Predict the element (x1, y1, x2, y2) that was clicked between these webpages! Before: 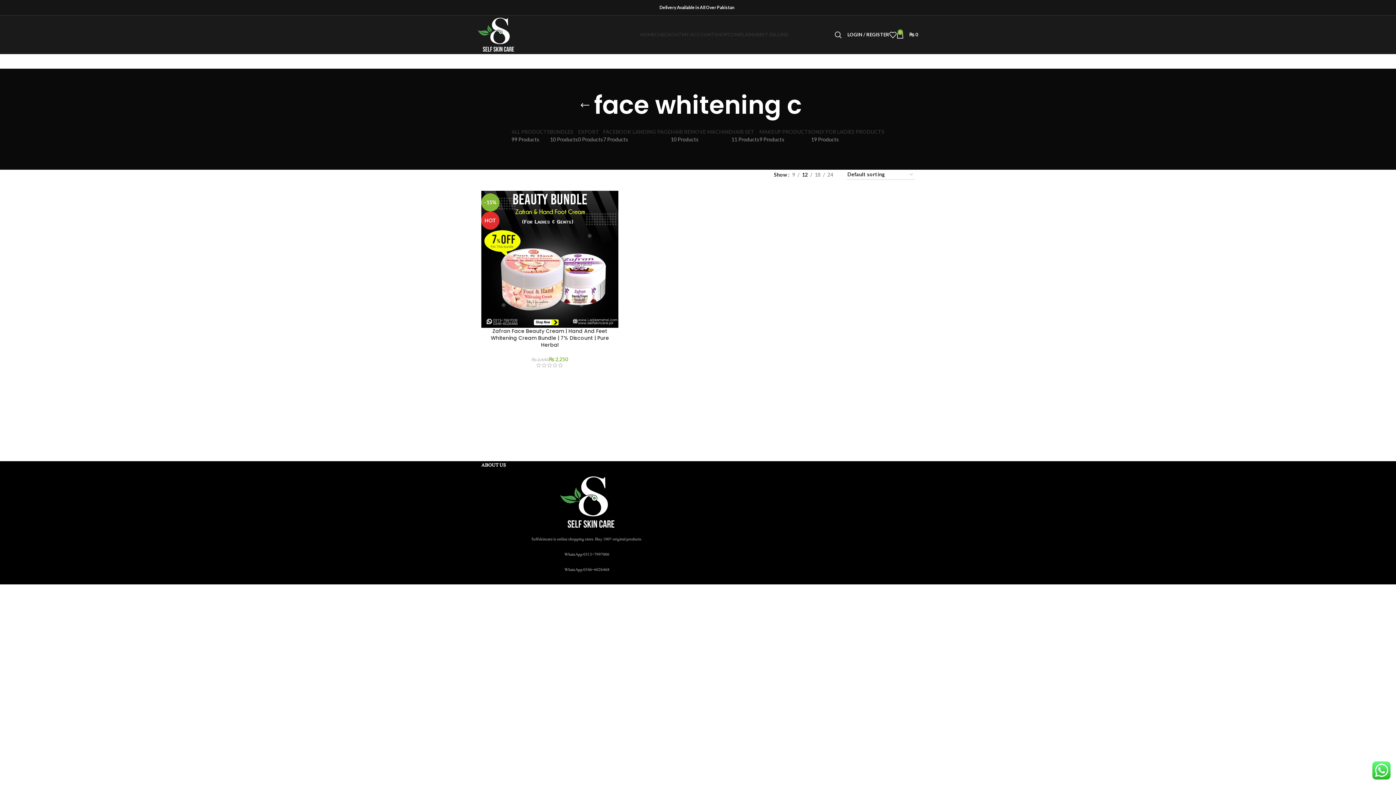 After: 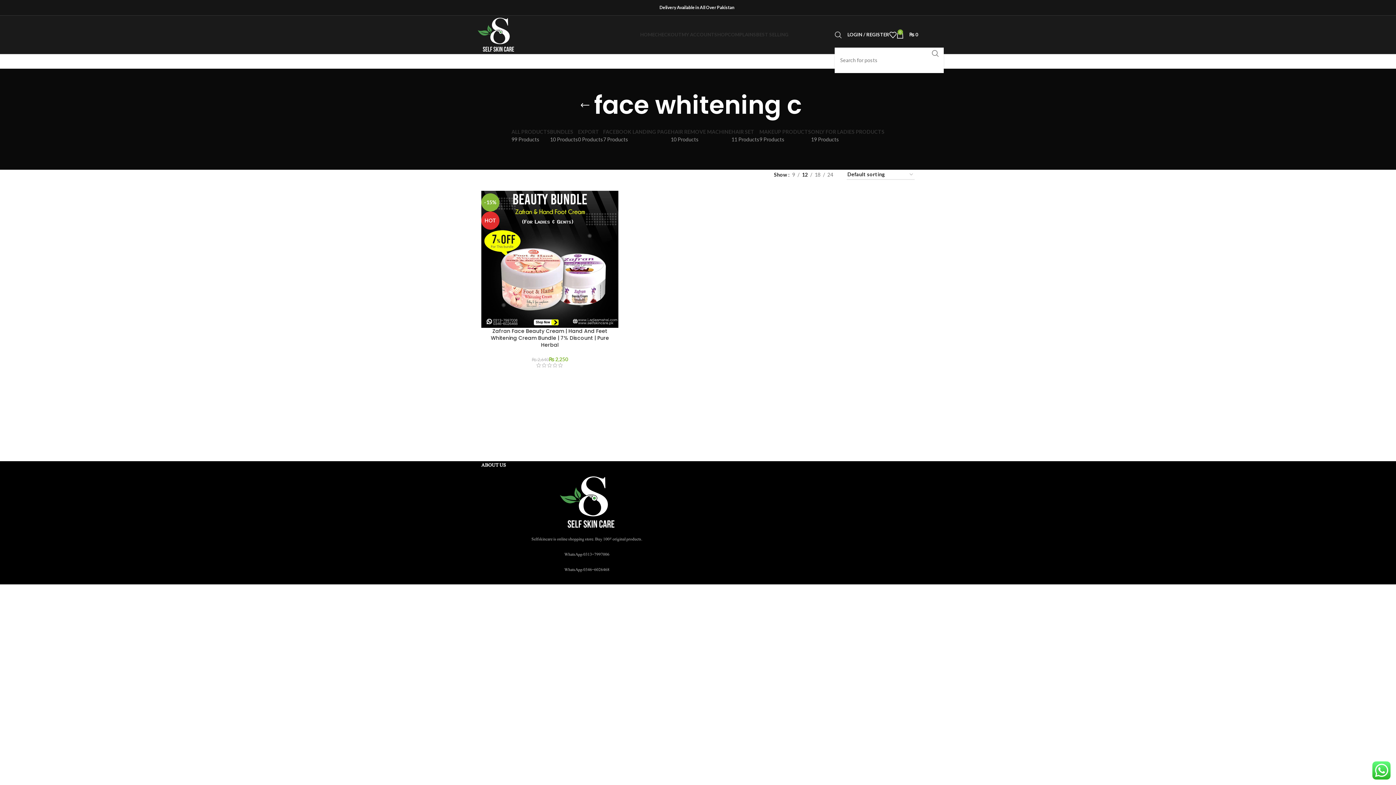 Action: bbox: (834, 27, 842, 42) label: Search